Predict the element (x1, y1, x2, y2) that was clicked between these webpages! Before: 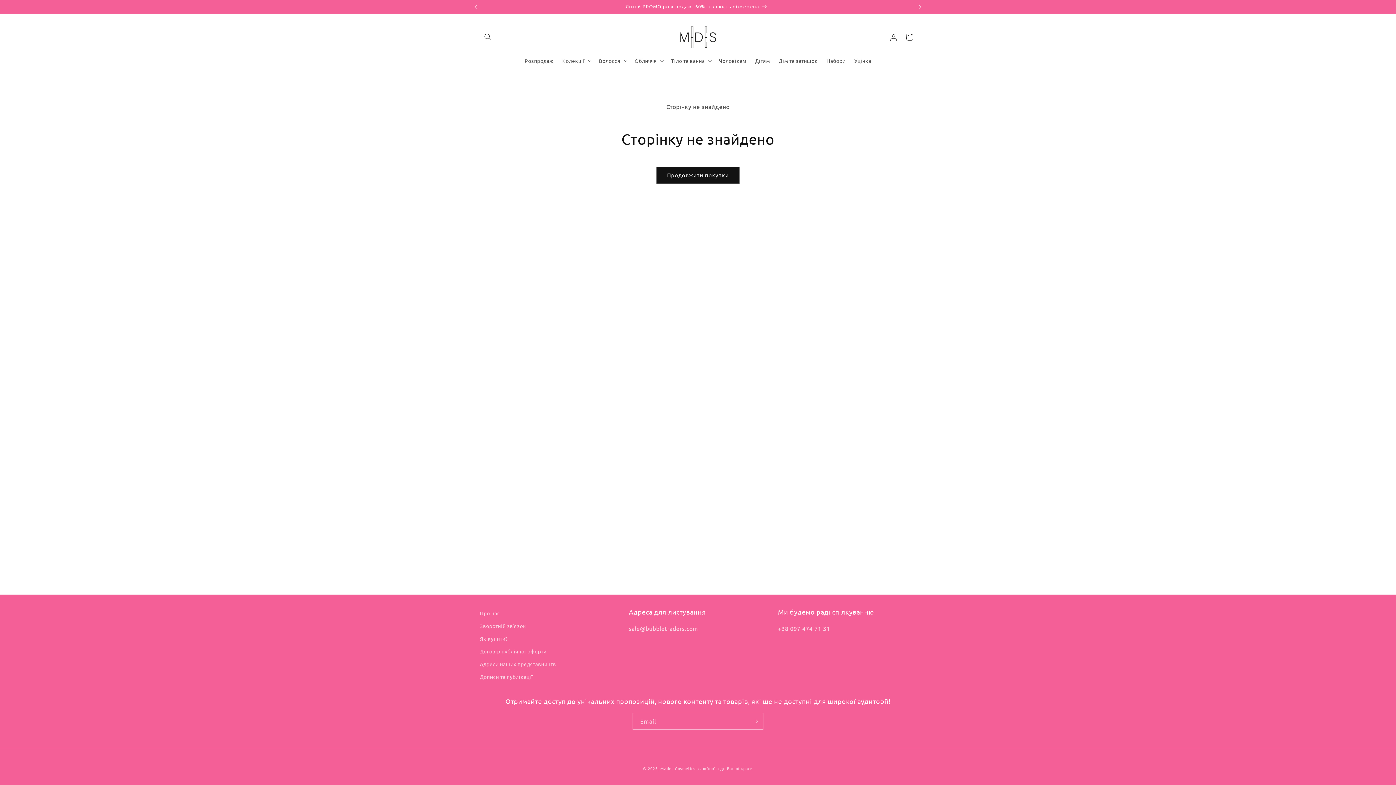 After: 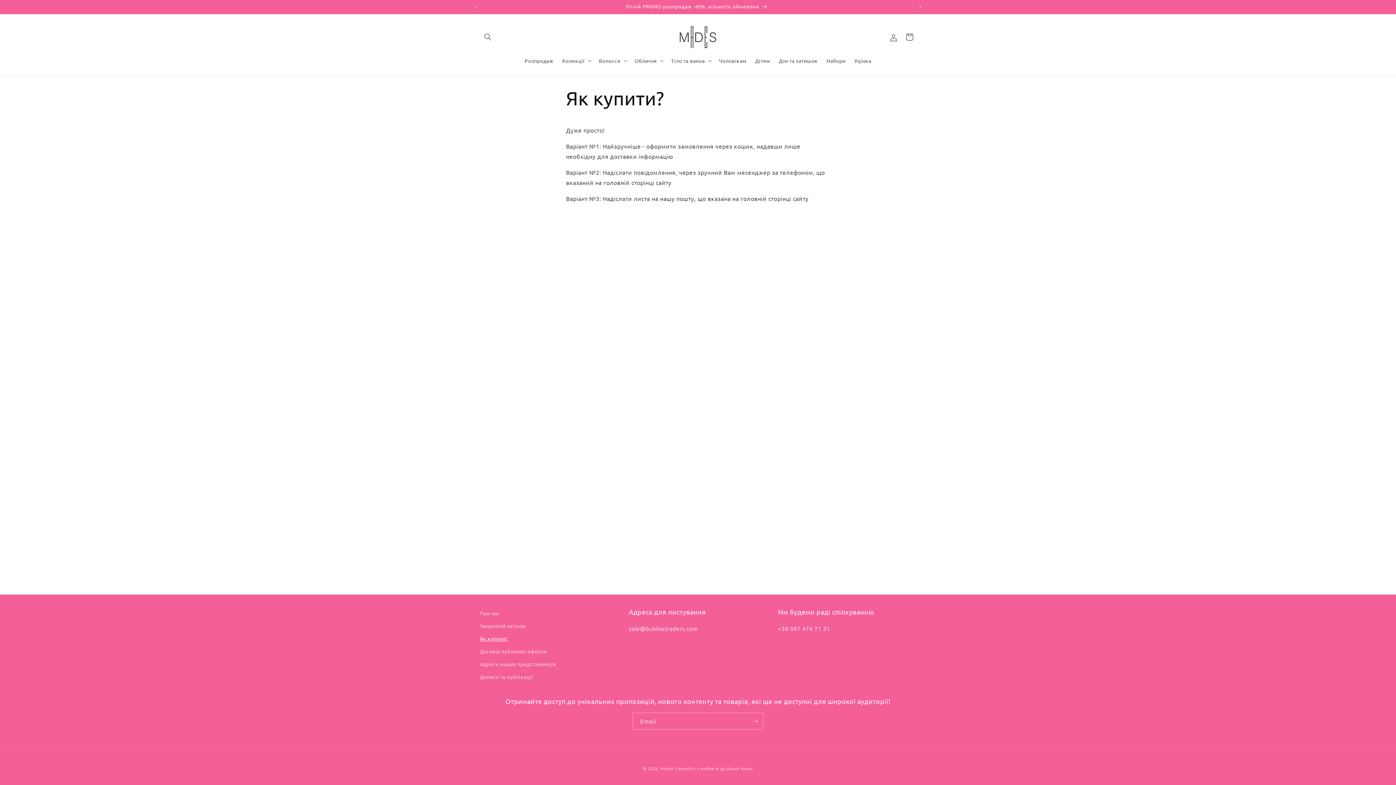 Action: label: Як купити? bbox: (480, 632, 508, 645)